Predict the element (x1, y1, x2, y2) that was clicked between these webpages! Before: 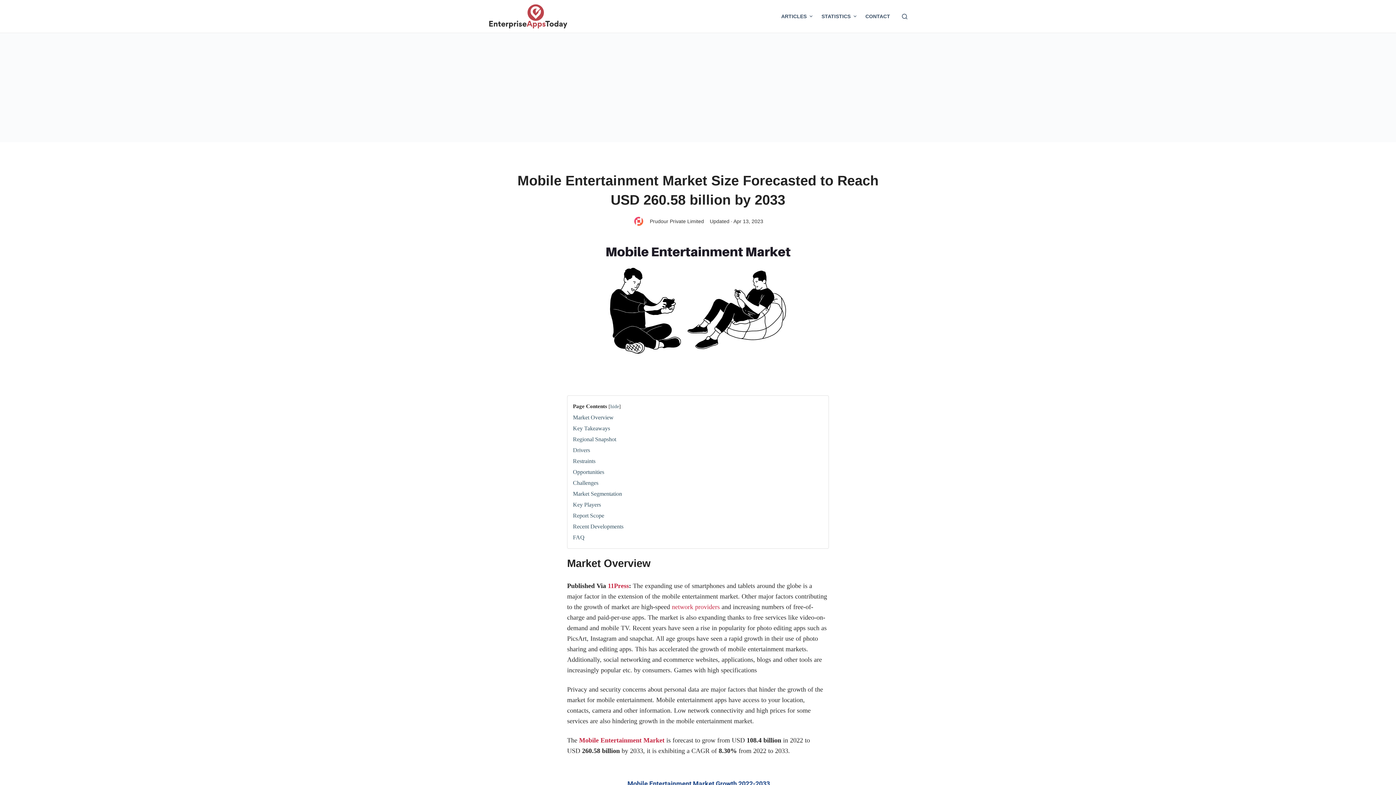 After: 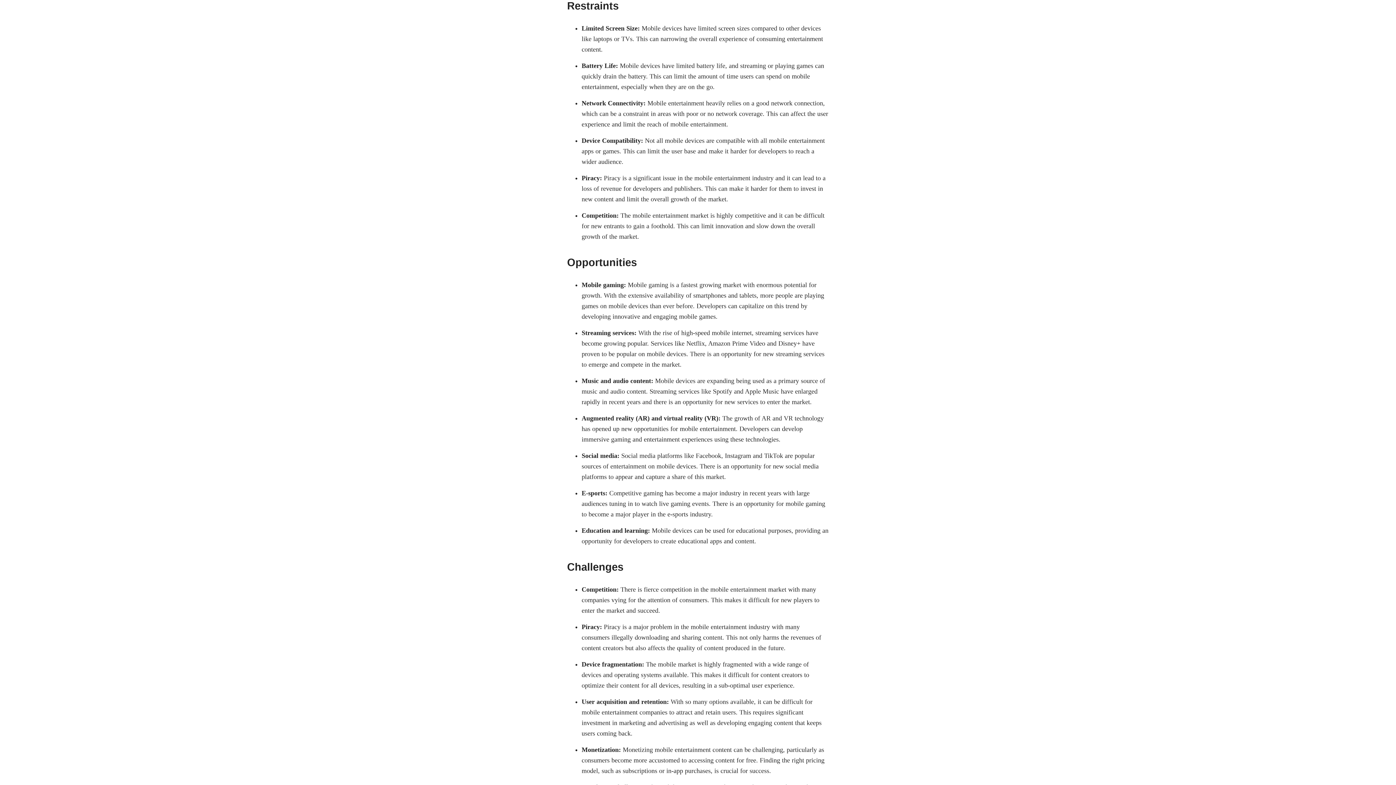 Action: bbox: (573, 458, 595, 464) label: Restraints